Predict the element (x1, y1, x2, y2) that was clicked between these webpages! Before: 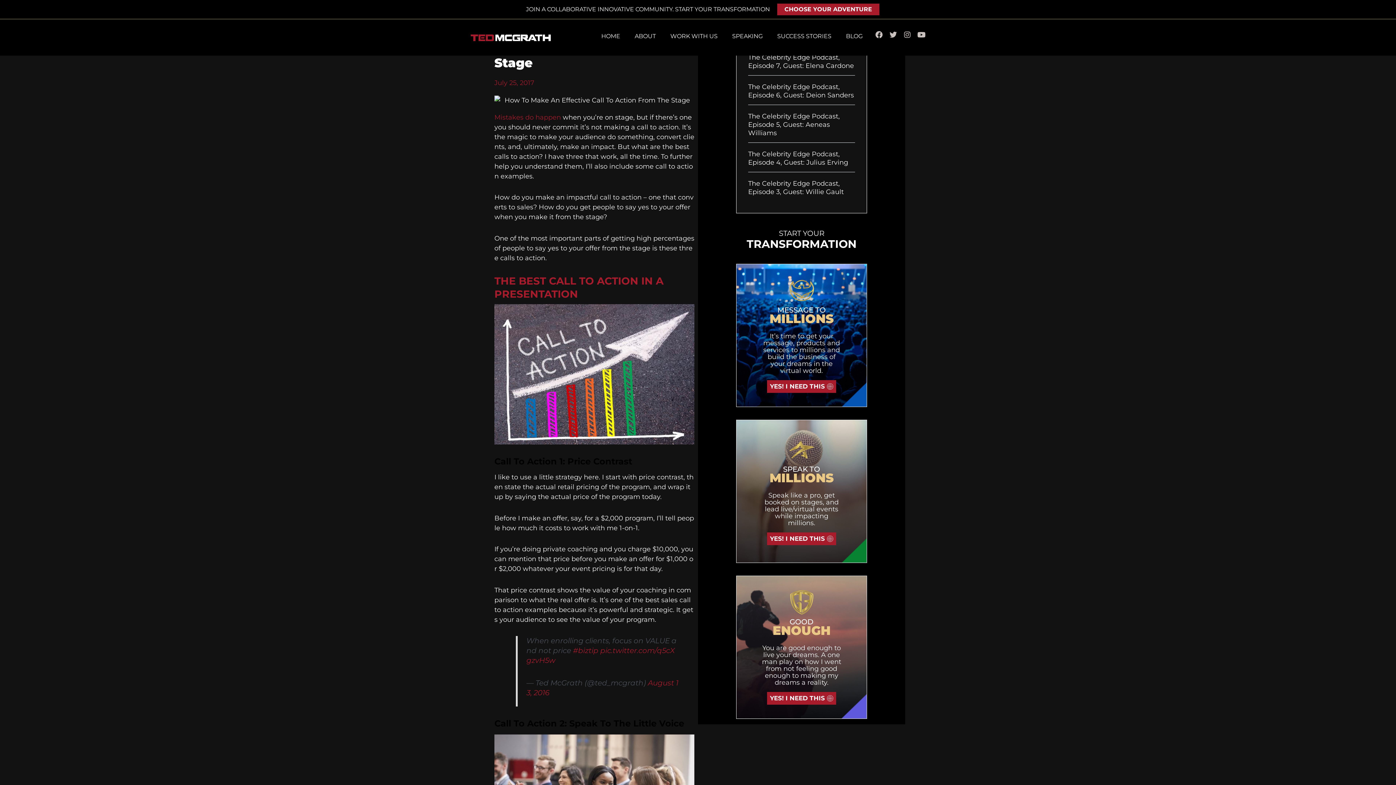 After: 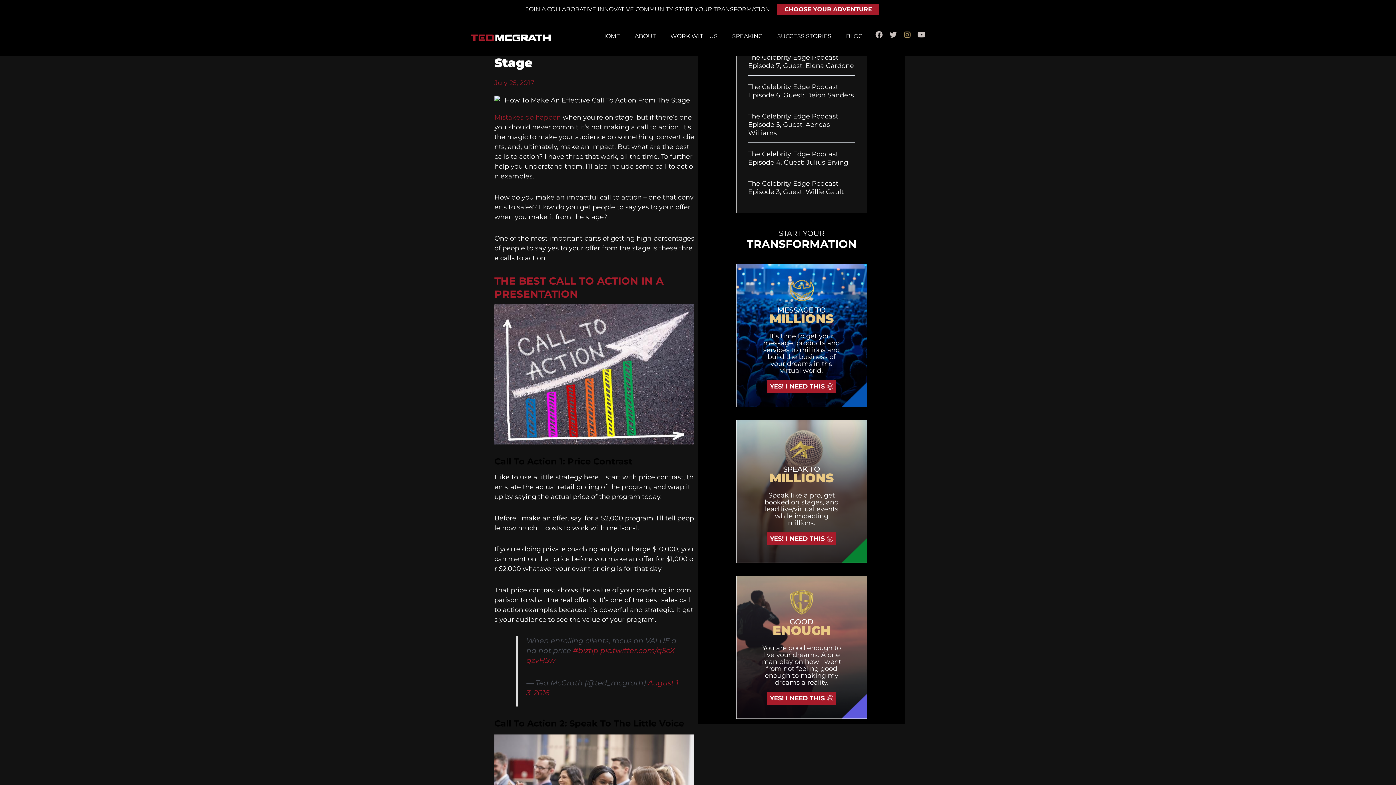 Action: label: Instagram bbox: (903, 31, 911, 38)